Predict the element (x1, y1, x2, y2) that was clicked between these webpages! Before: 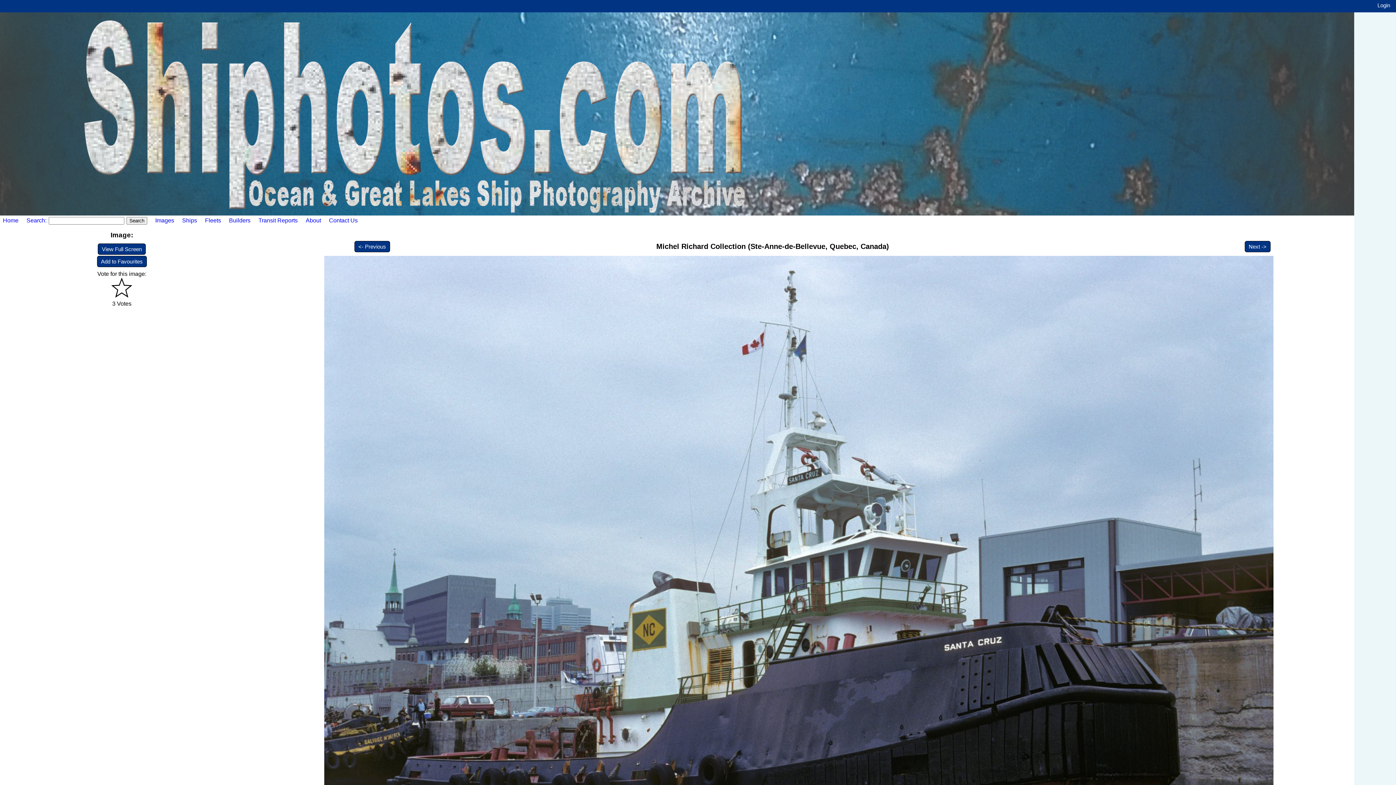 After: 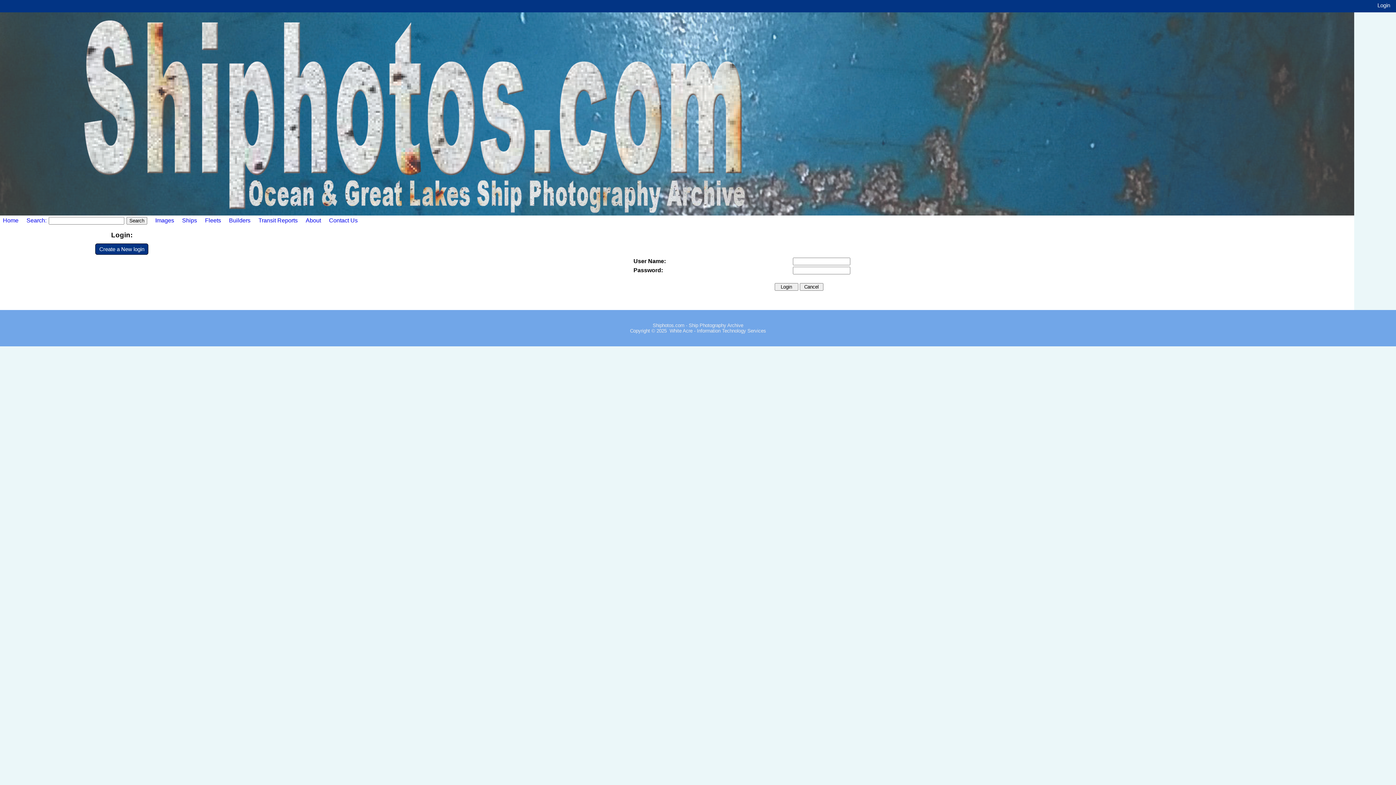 Action: bbox: (96, 256, 146, 267) label: Add to Favourites